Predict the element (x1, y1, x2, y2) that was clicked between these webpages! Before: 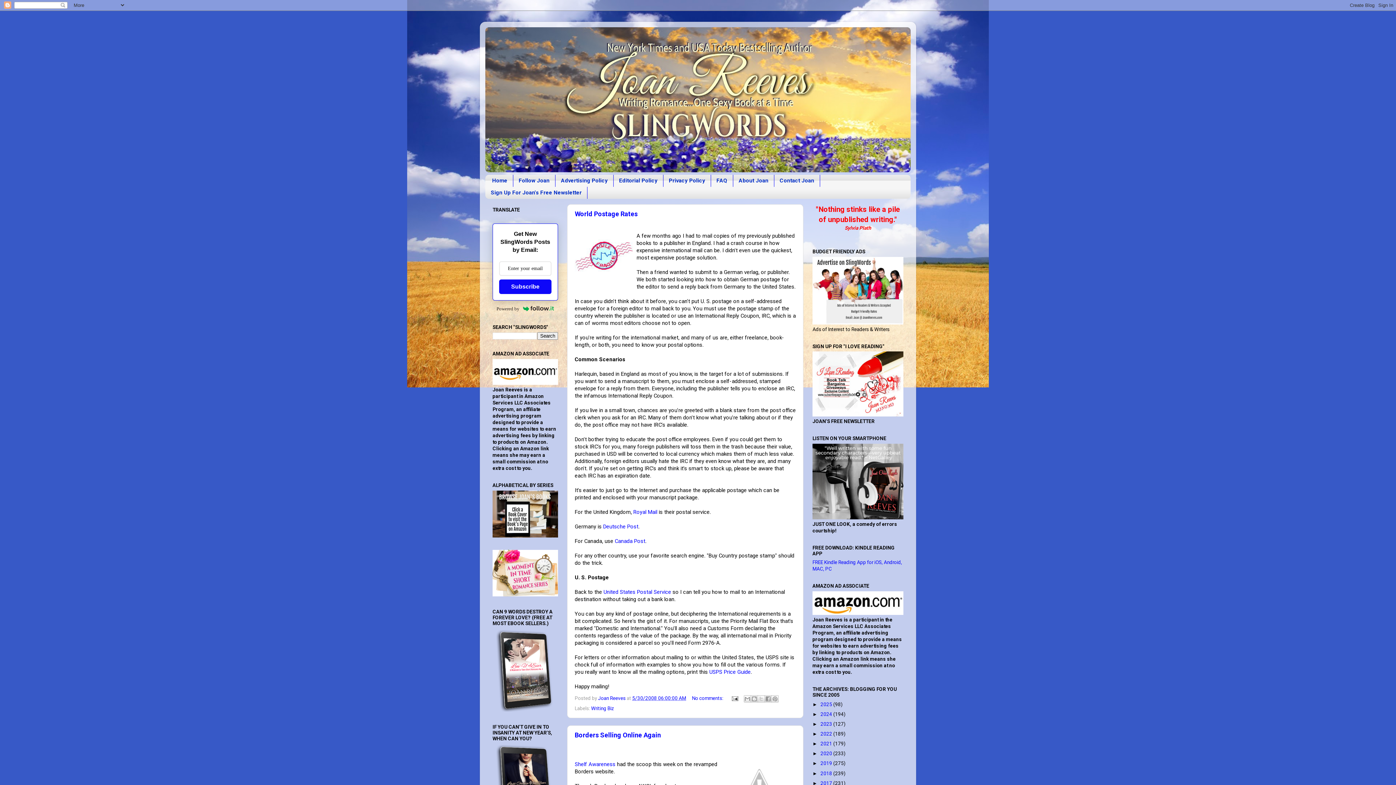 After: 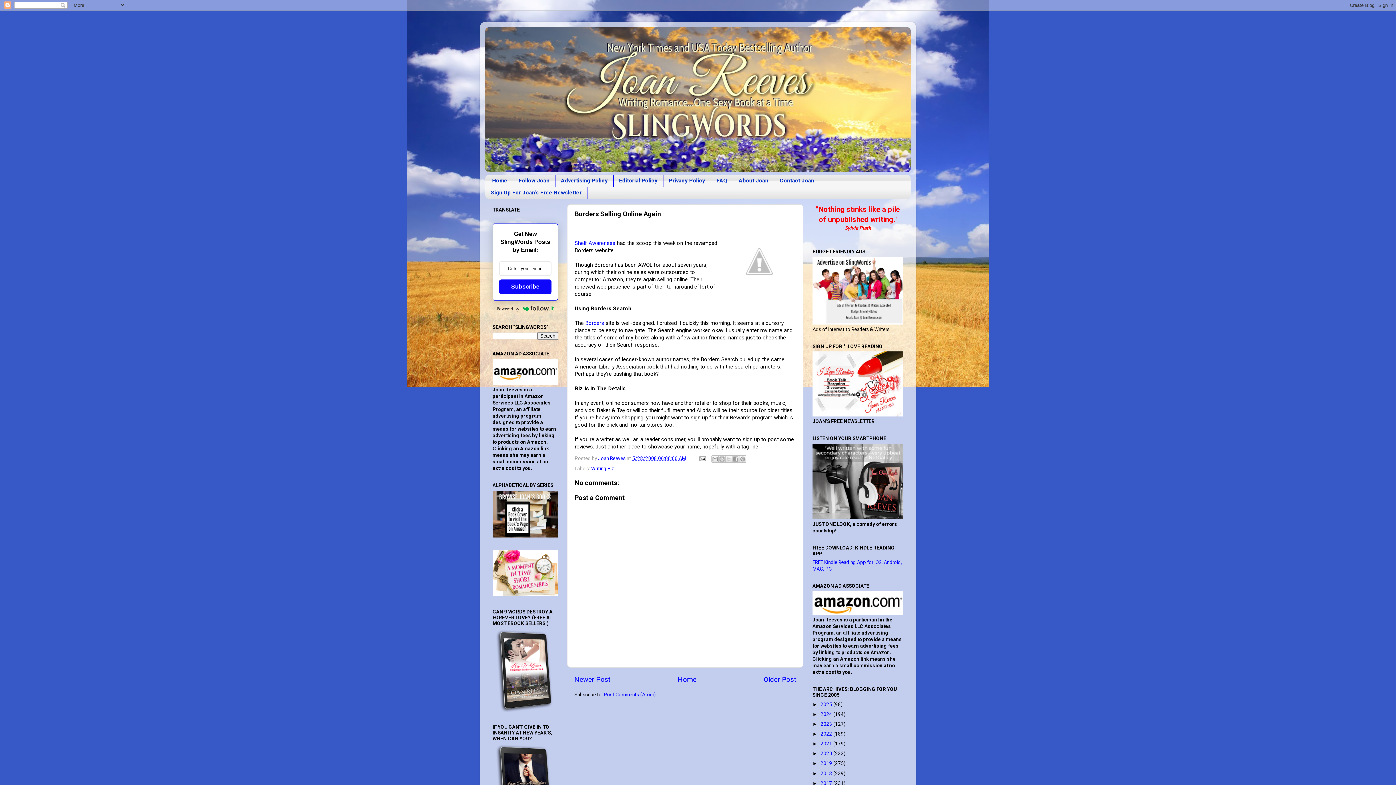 Action: label: Borders Selling Online Again bbox: (574, 731, 661, 739)